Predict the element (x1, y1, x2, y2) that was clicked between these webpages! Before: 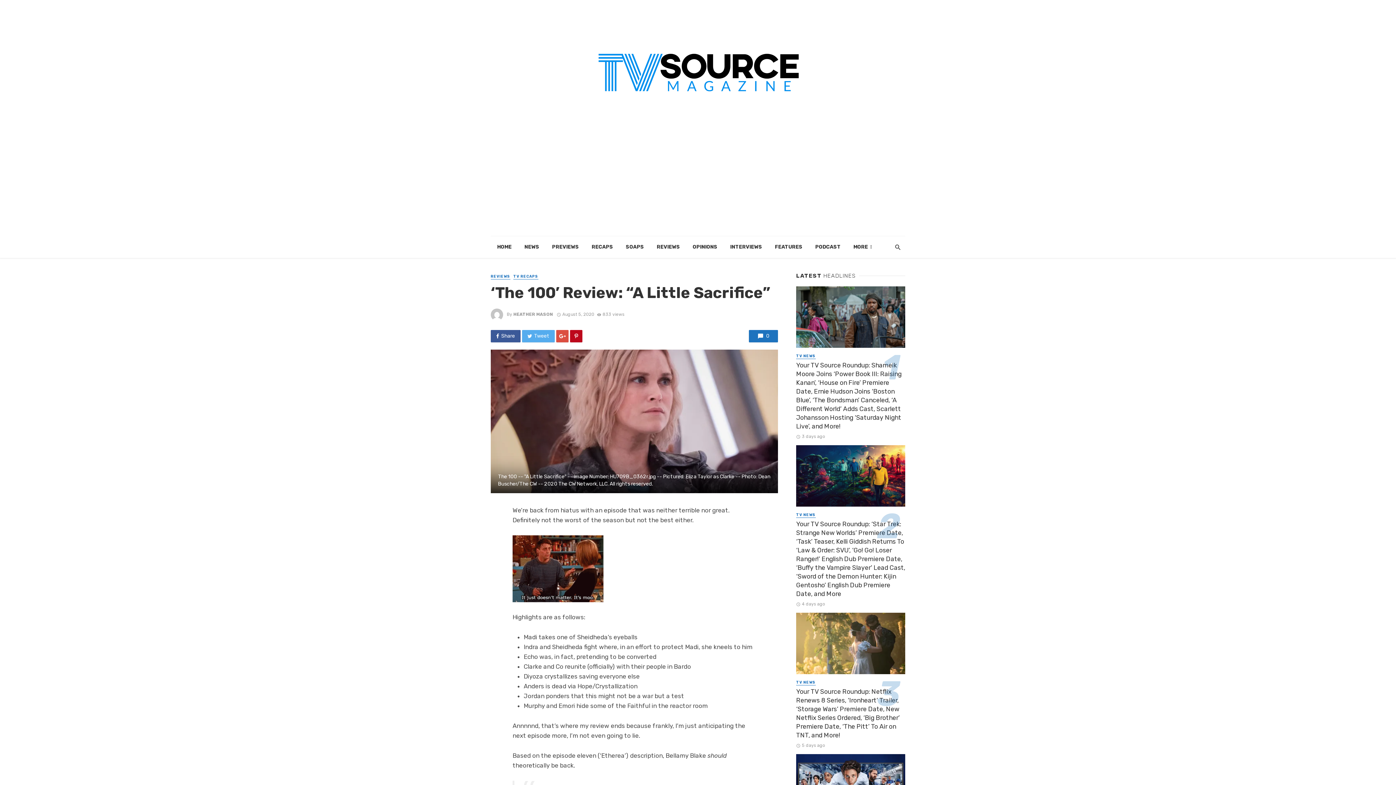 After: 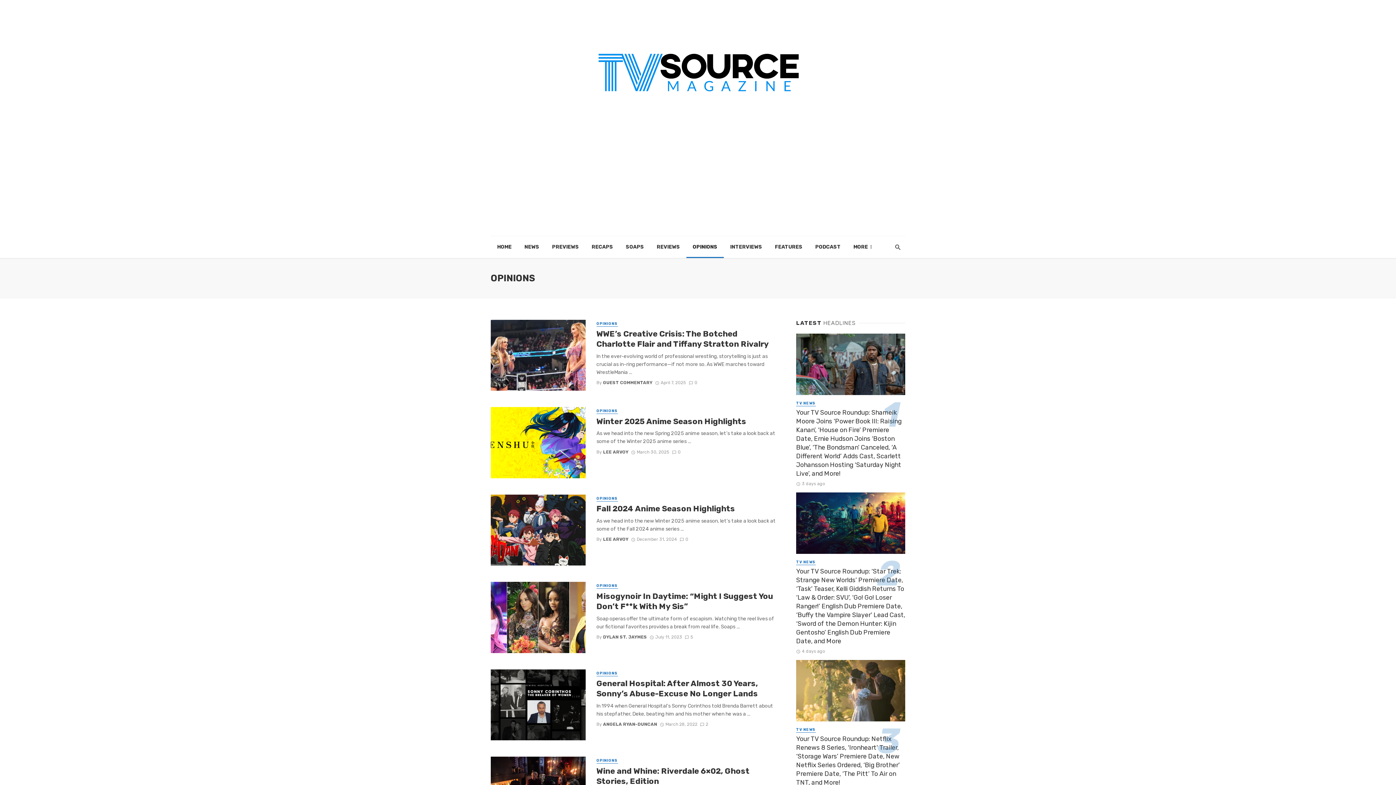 Action: bbox: (686, 236, 724, 258) label: OPINIONS